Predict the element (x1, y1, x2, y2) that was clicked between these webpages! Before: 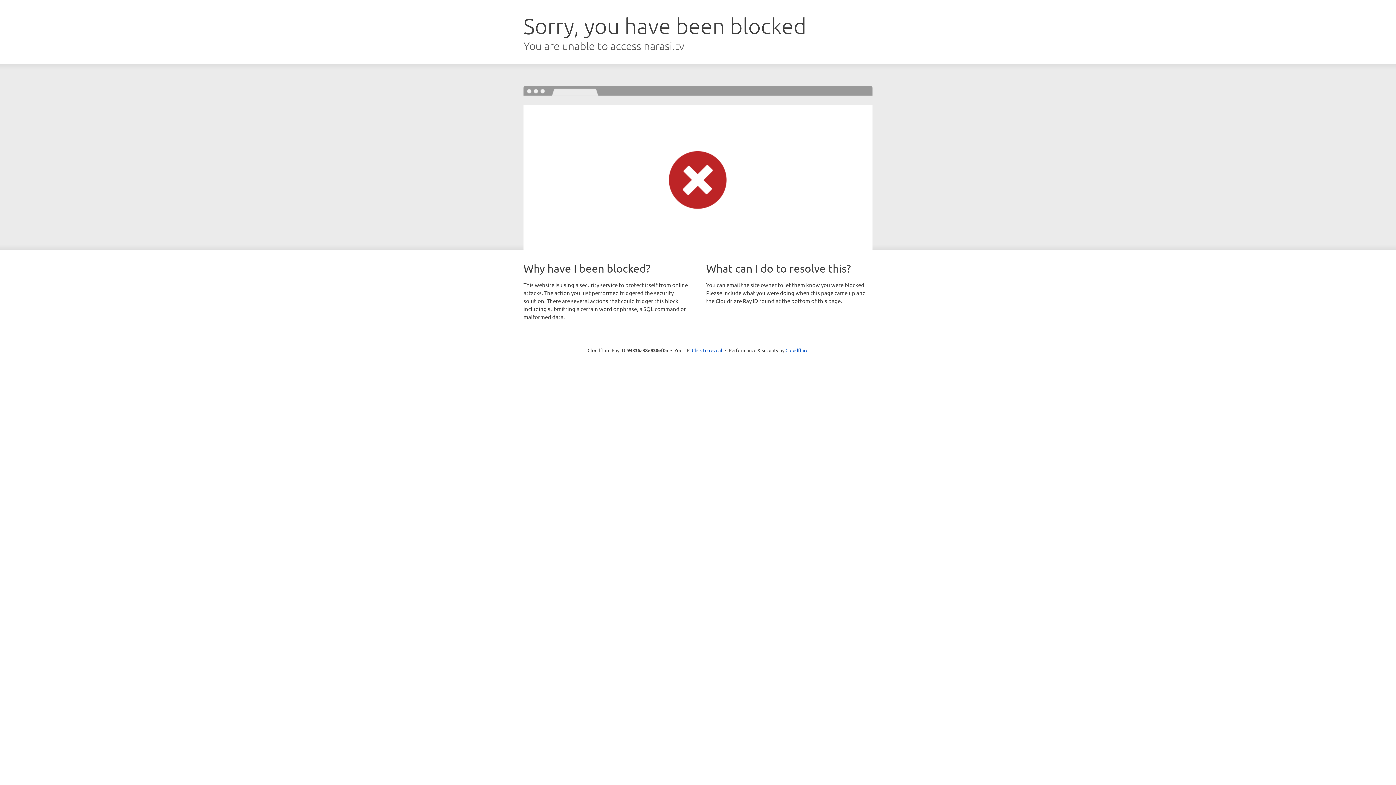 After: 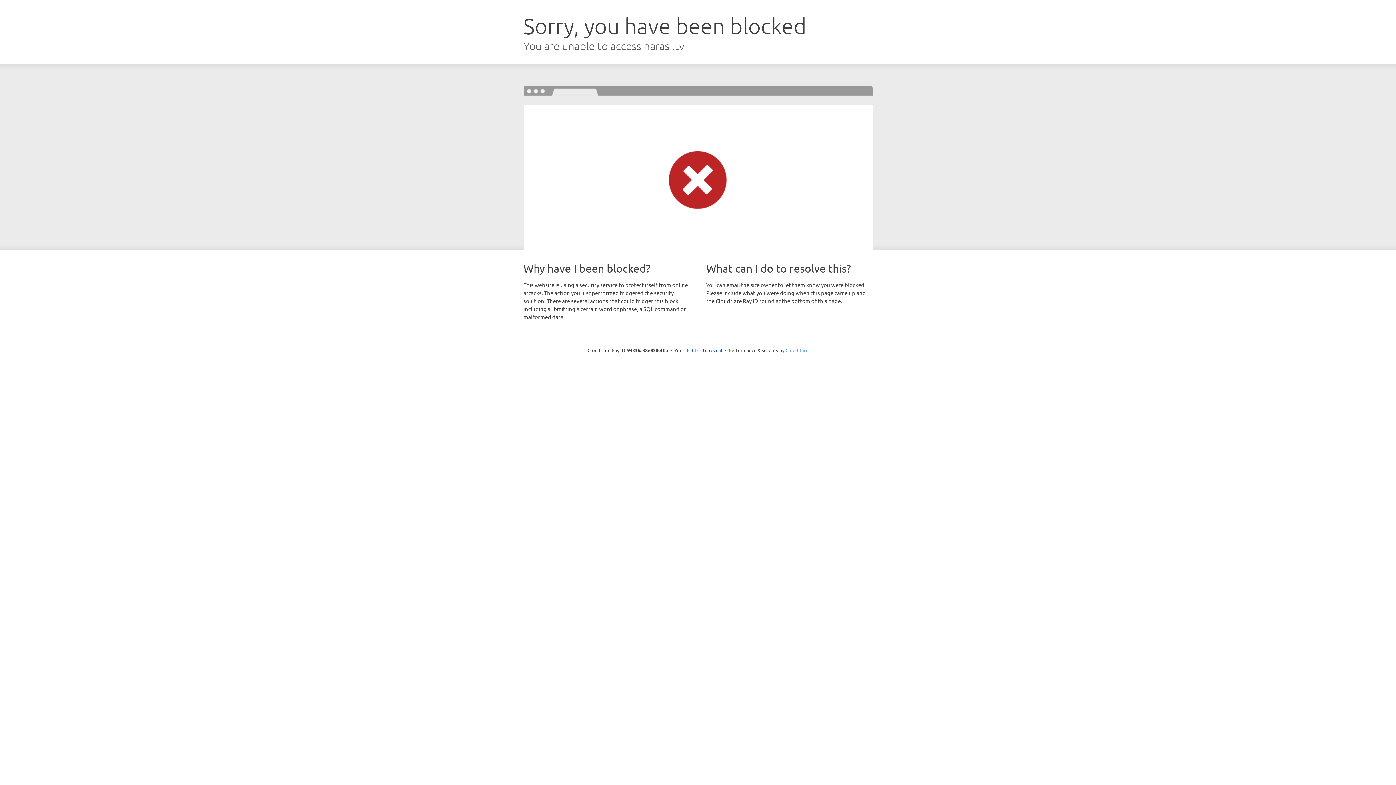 Action: bbox: (785, 347, 808, 353) label: Cloudflare